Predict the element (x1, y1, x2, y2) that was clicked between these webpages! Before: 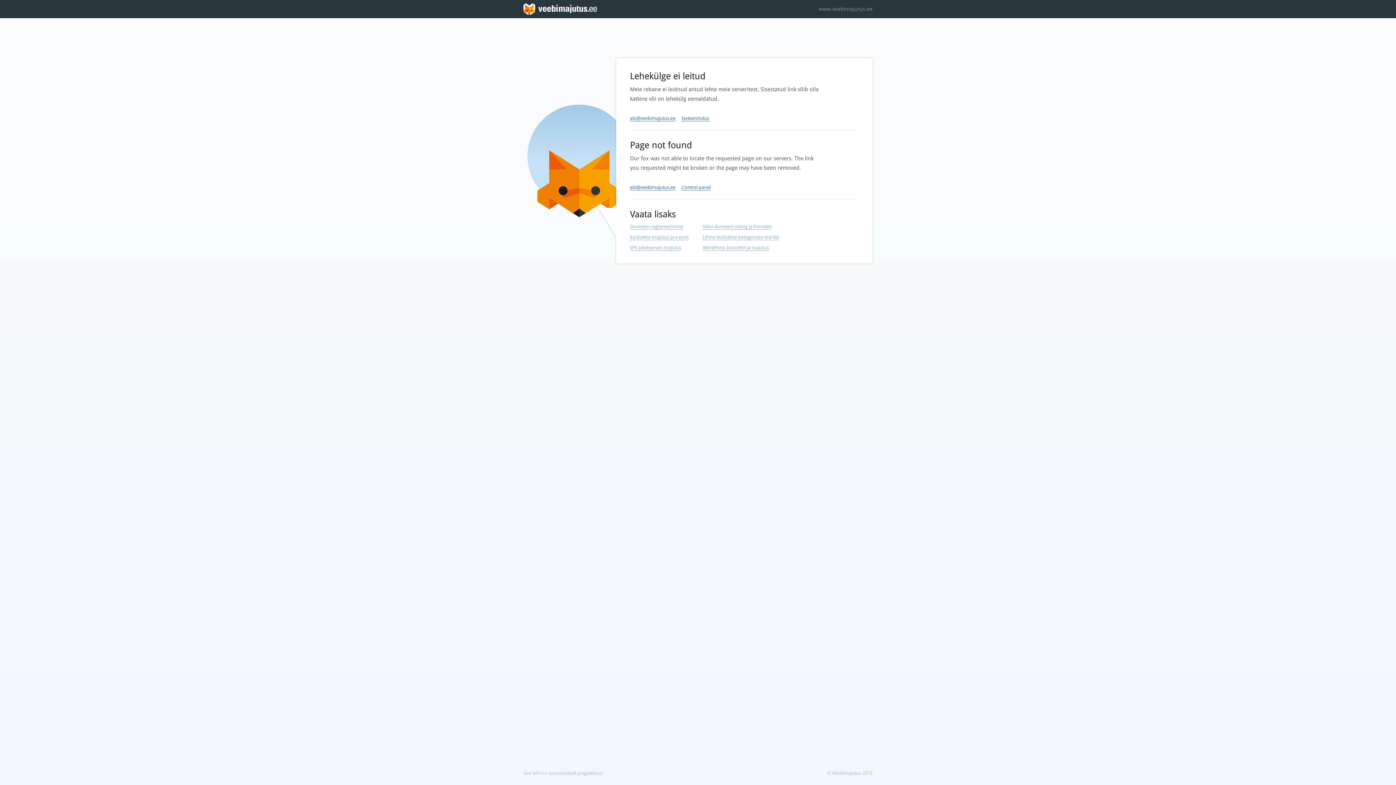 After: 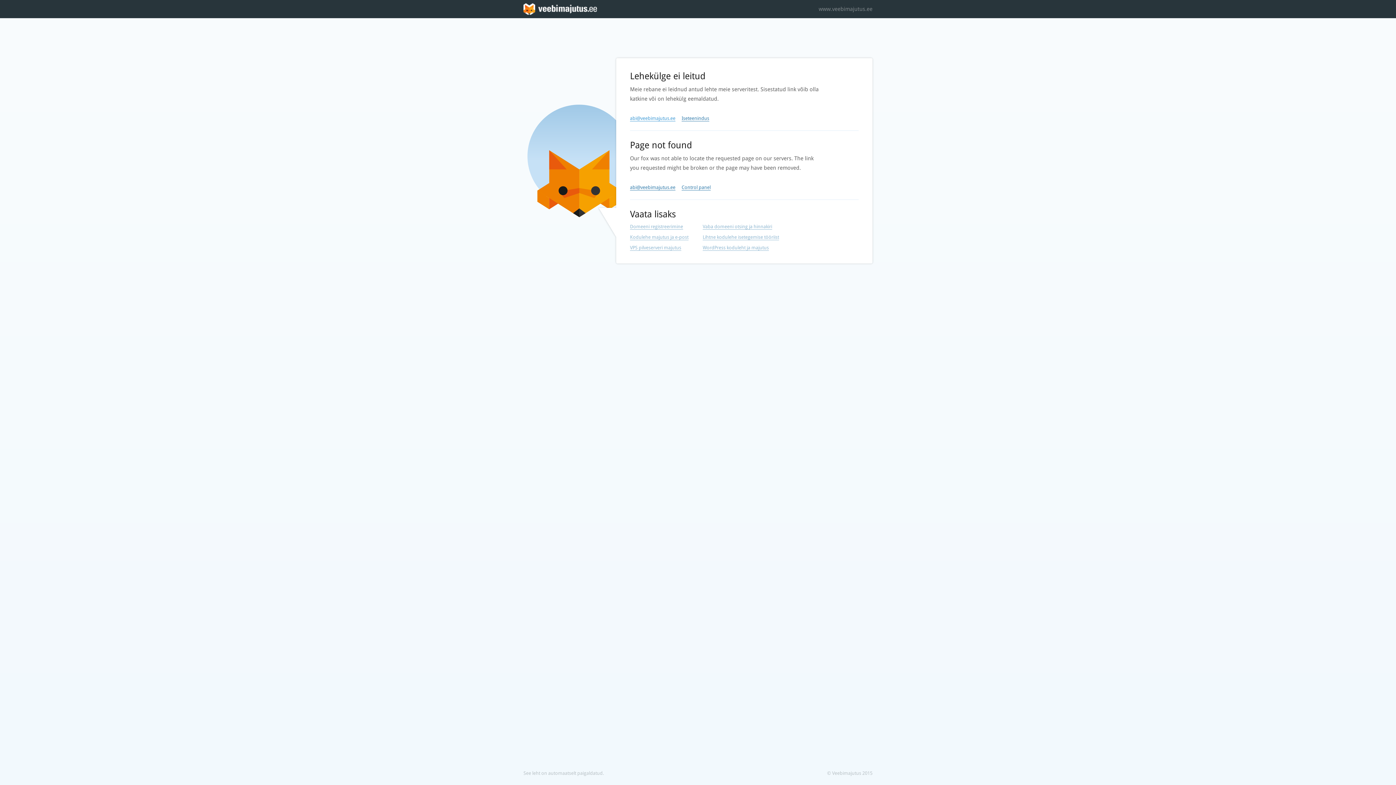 Action: bbox: (630, 115, 675, 121) label: abi@veebimajutus.ee